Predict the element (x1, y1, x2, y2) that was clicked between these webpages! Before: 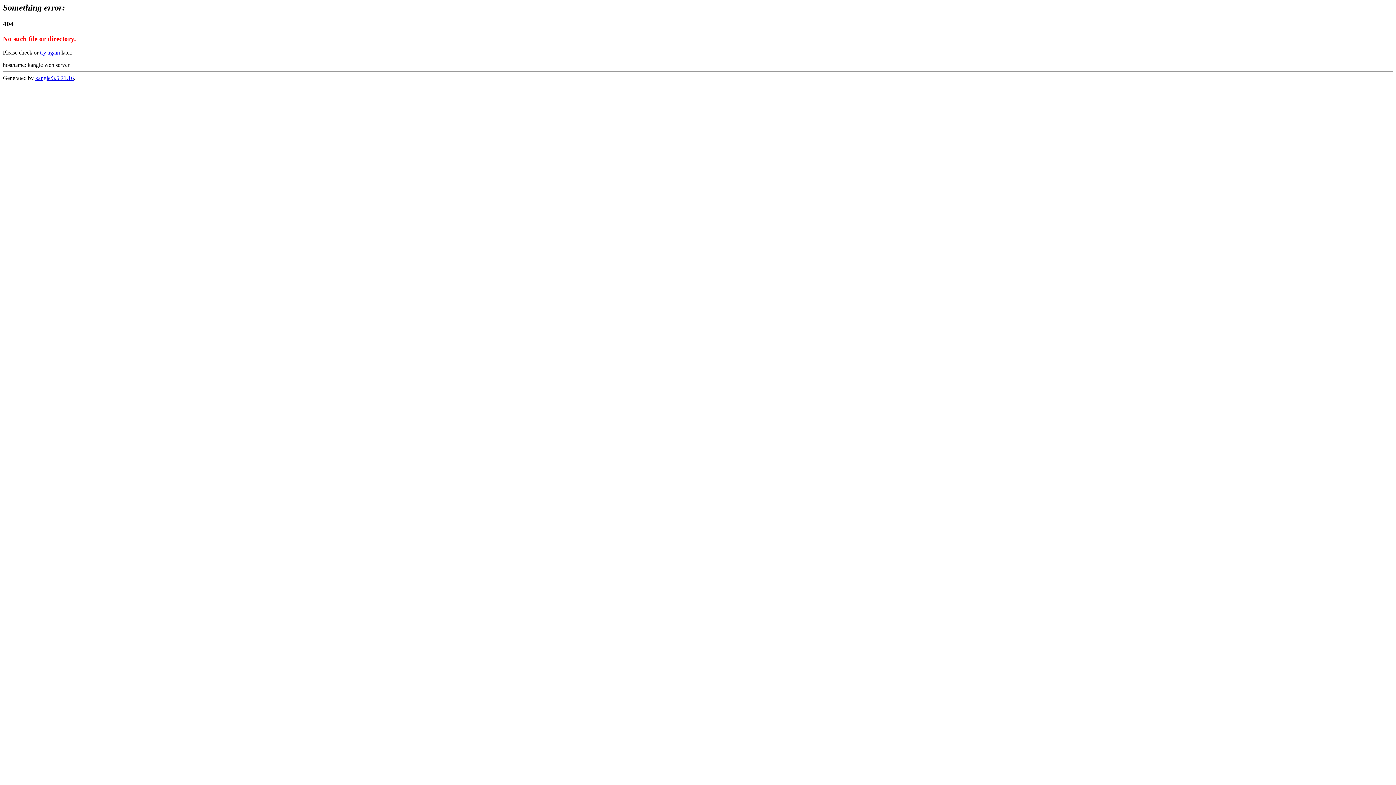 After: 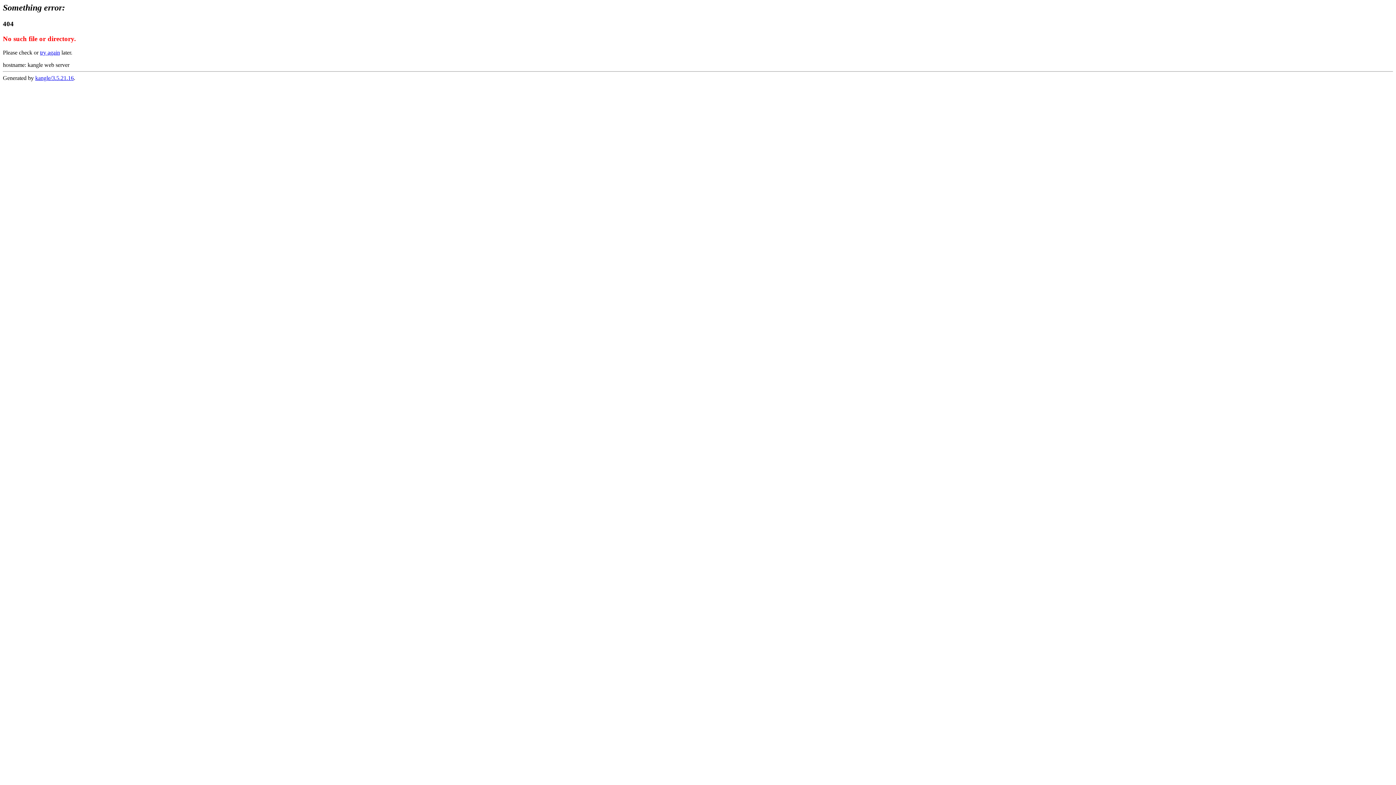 Action: label: kangle/3.5.21.16 bbox: (35, 75, 73, 81)